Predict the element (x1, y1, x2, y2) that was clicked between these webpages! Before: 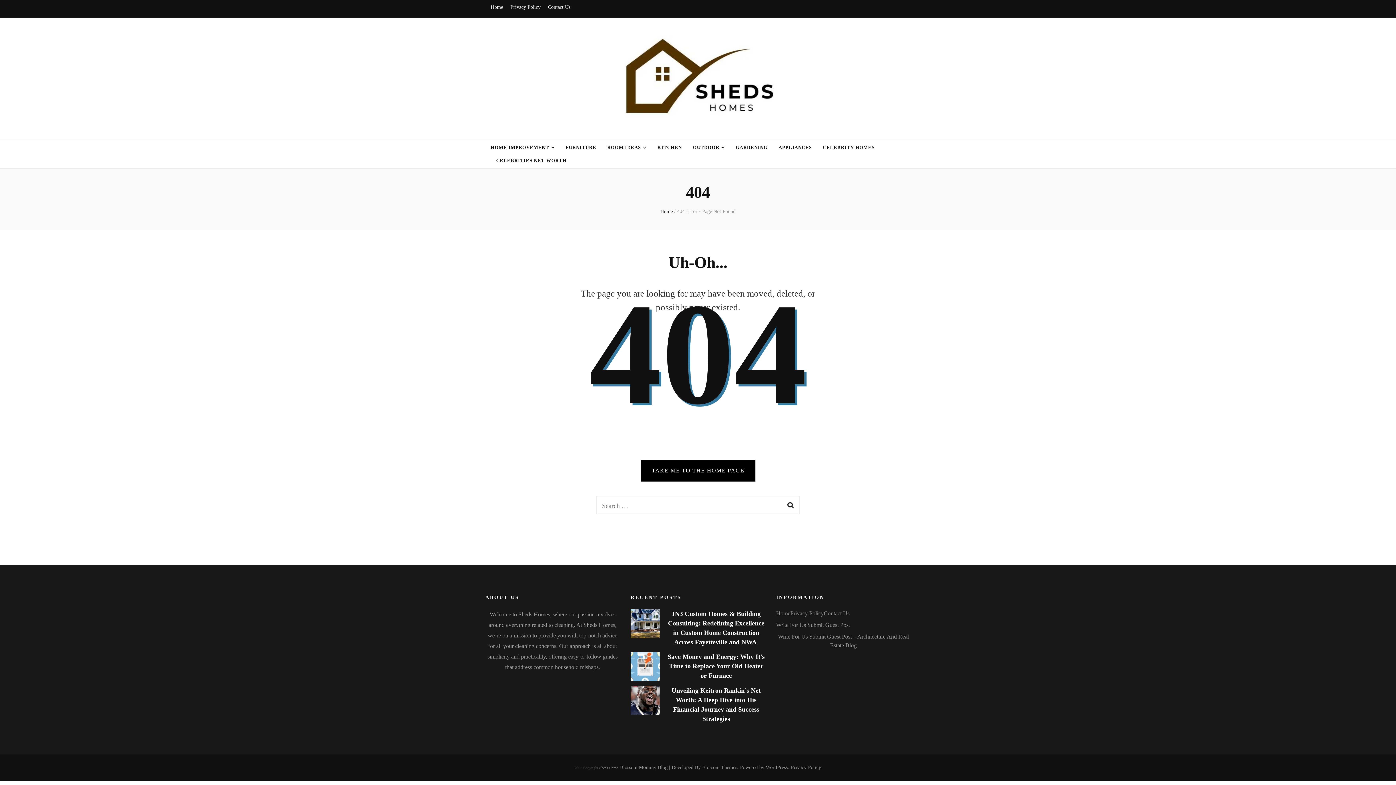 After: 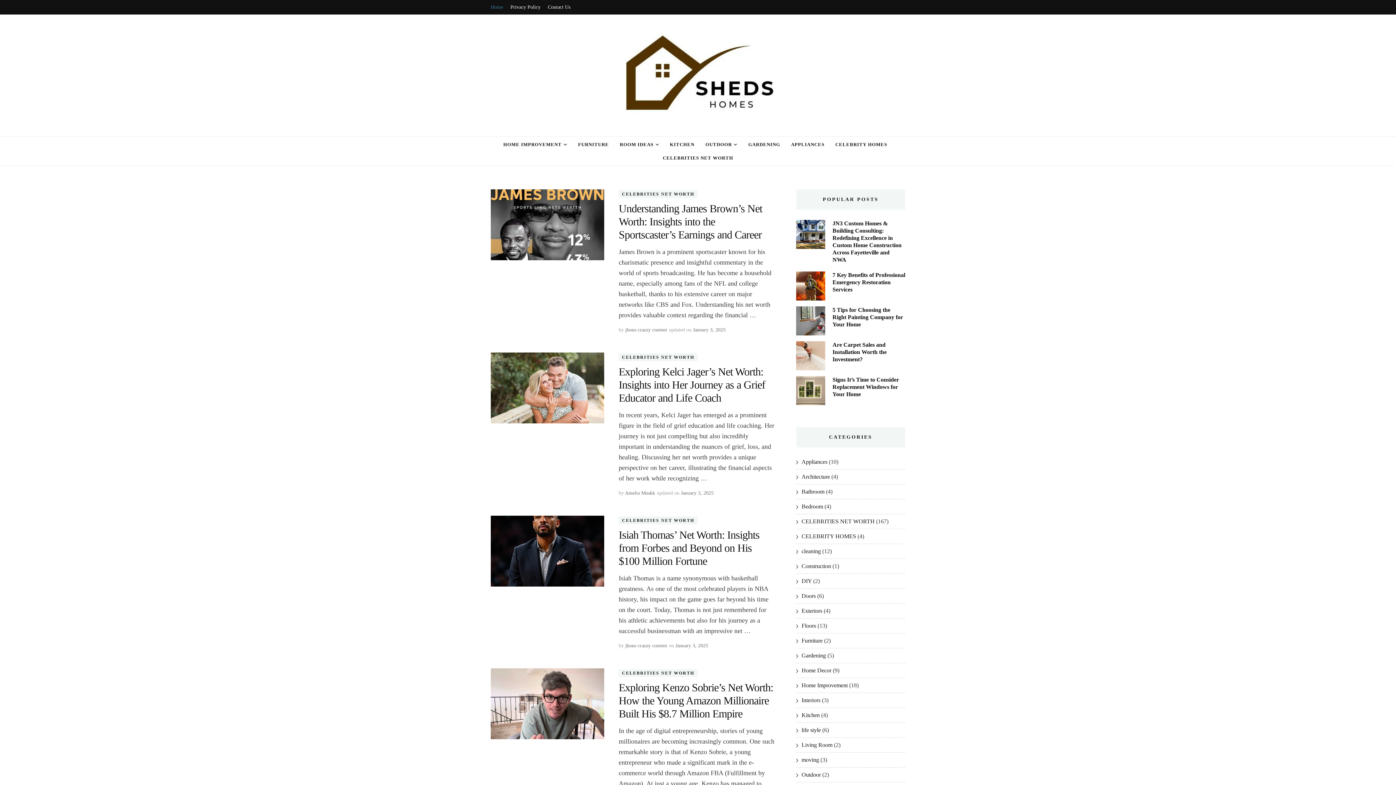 Action: bbox: (599, 766, 618, 770) label: Sheds Home